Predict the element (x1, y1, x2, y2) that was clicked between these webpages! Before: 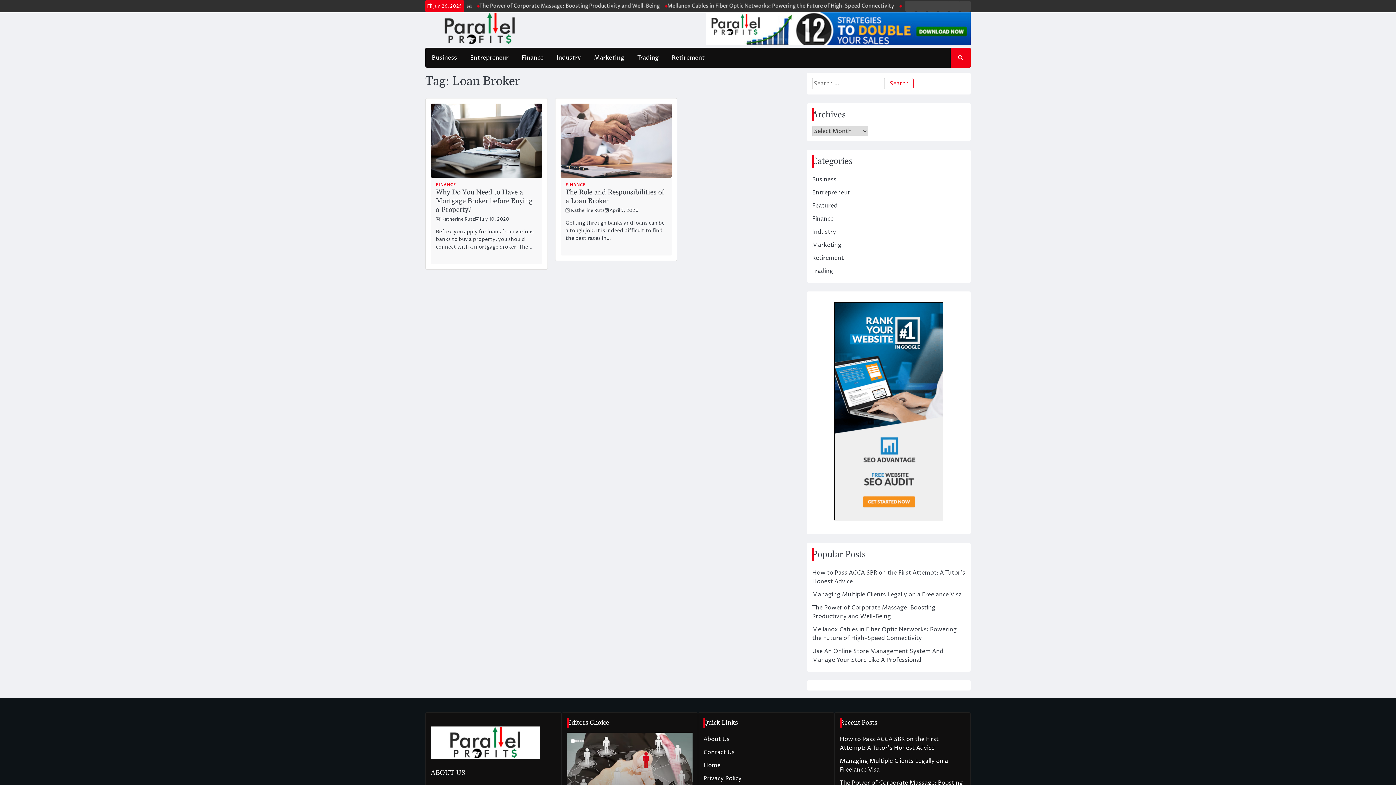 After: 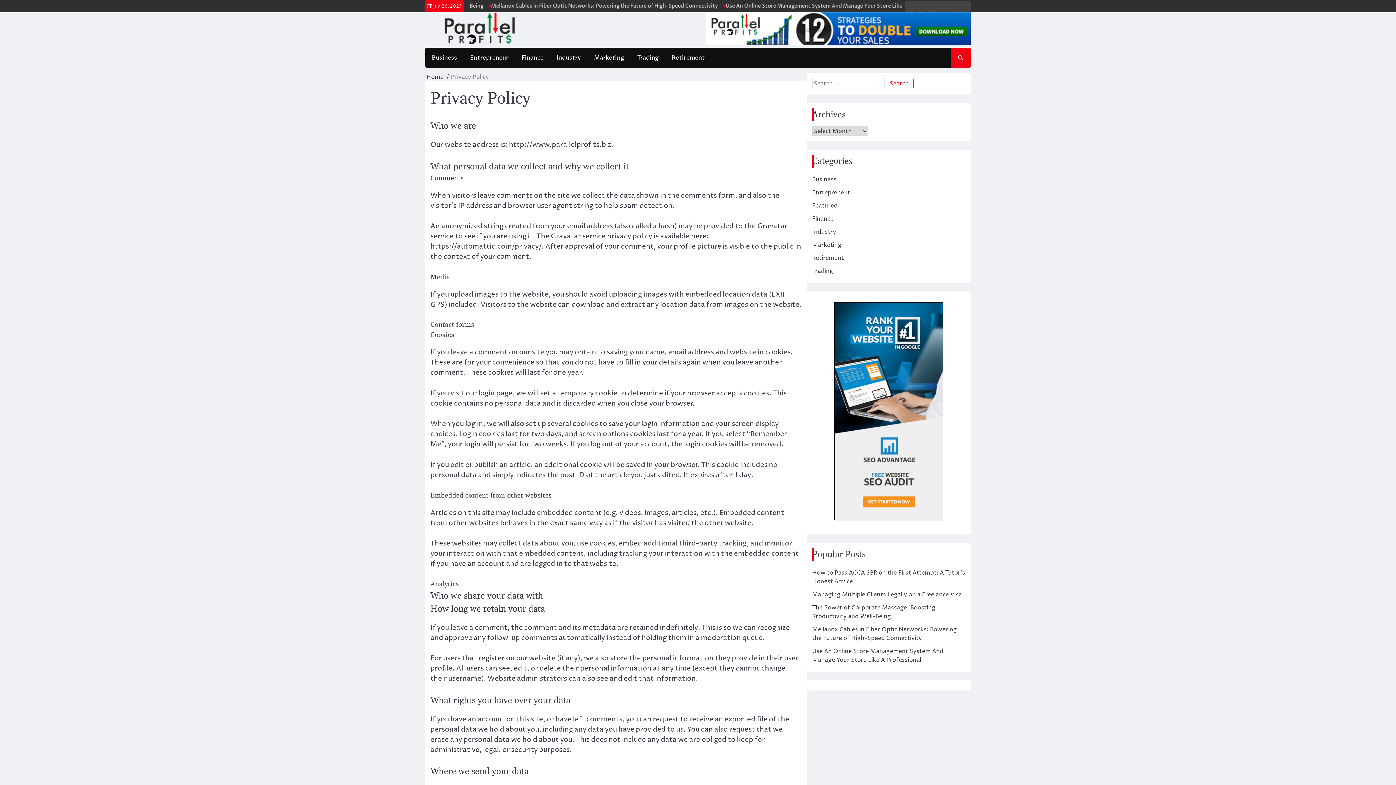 Action: bbox: (938, 0, 949, 11) label: Privacy Policy